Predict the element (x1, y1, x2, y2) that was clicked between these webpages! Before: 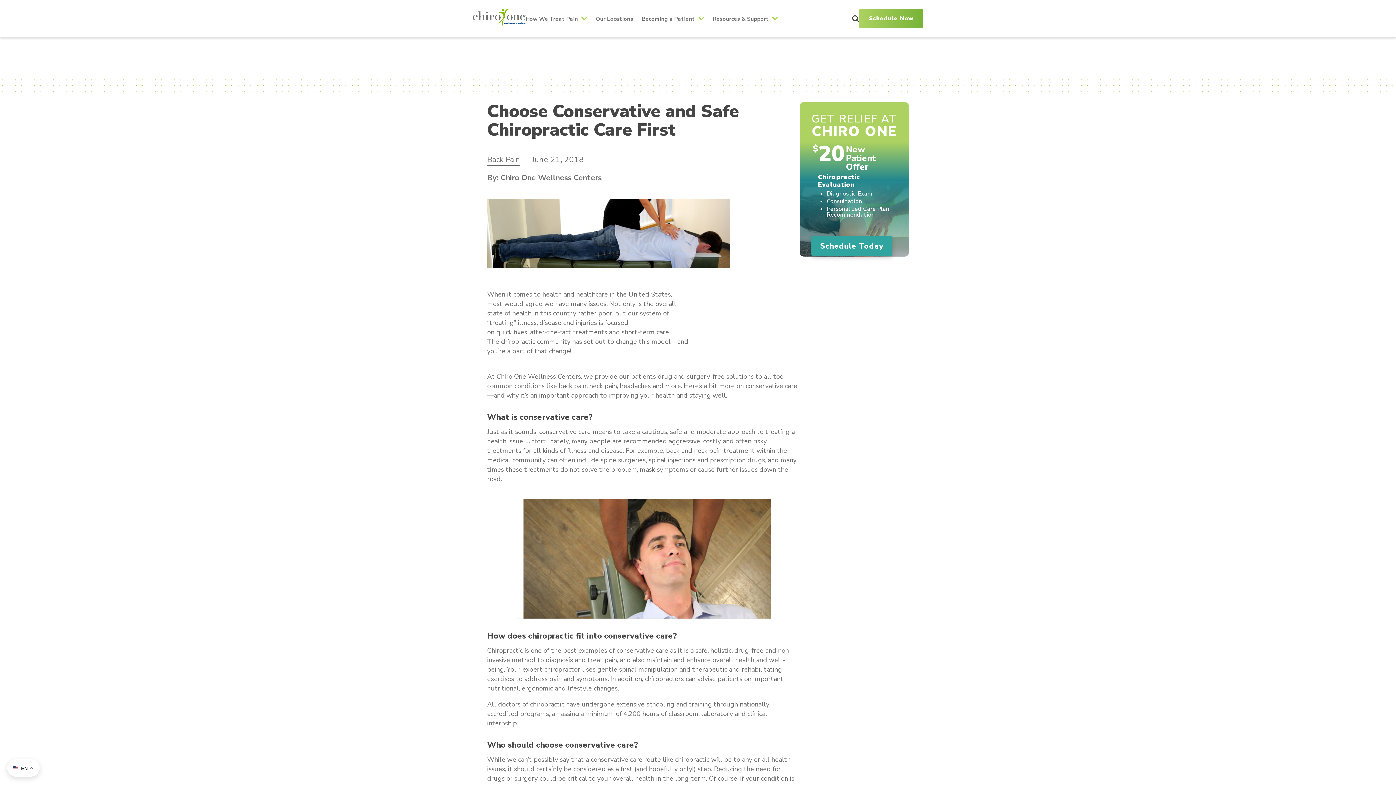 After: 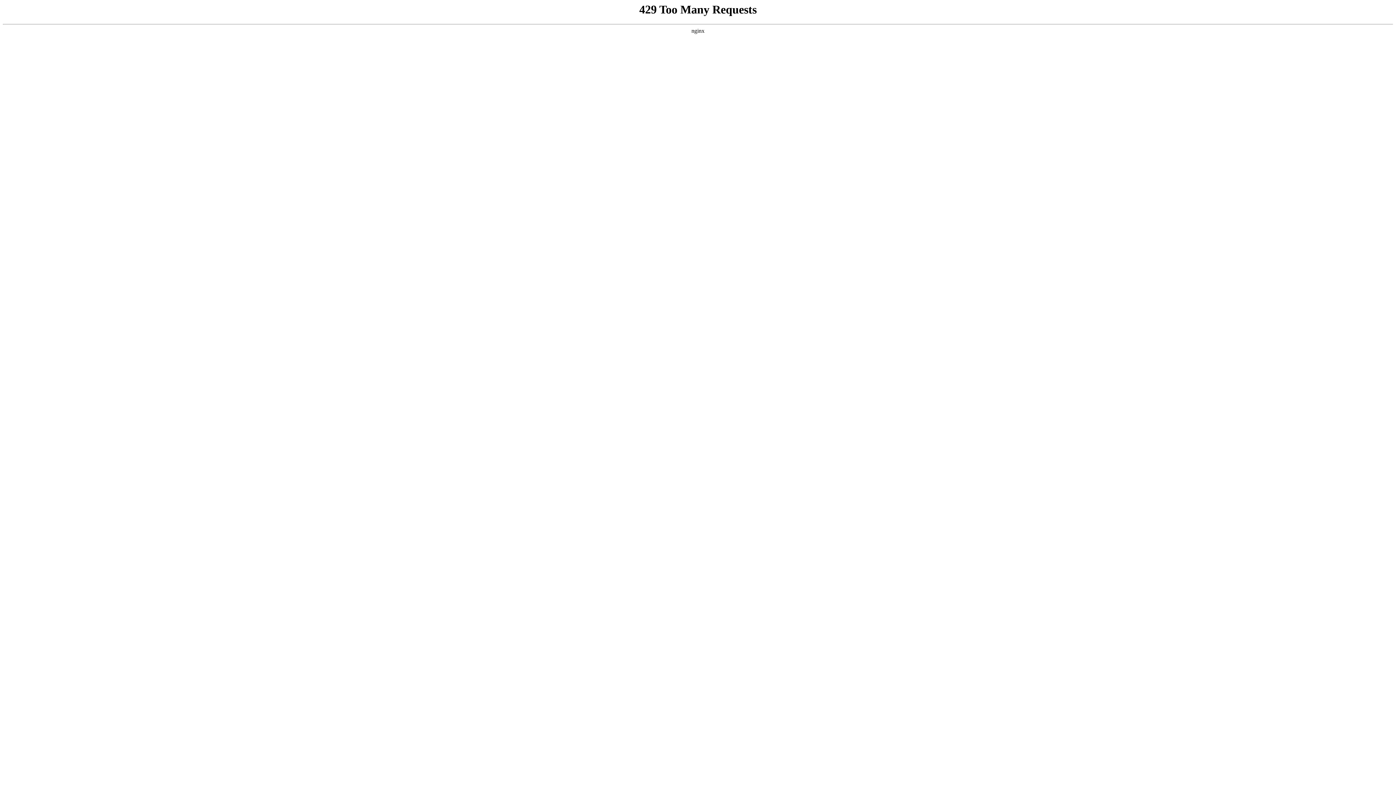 Action: label: Schedule Now bbox: (859, 8, 923, 27)